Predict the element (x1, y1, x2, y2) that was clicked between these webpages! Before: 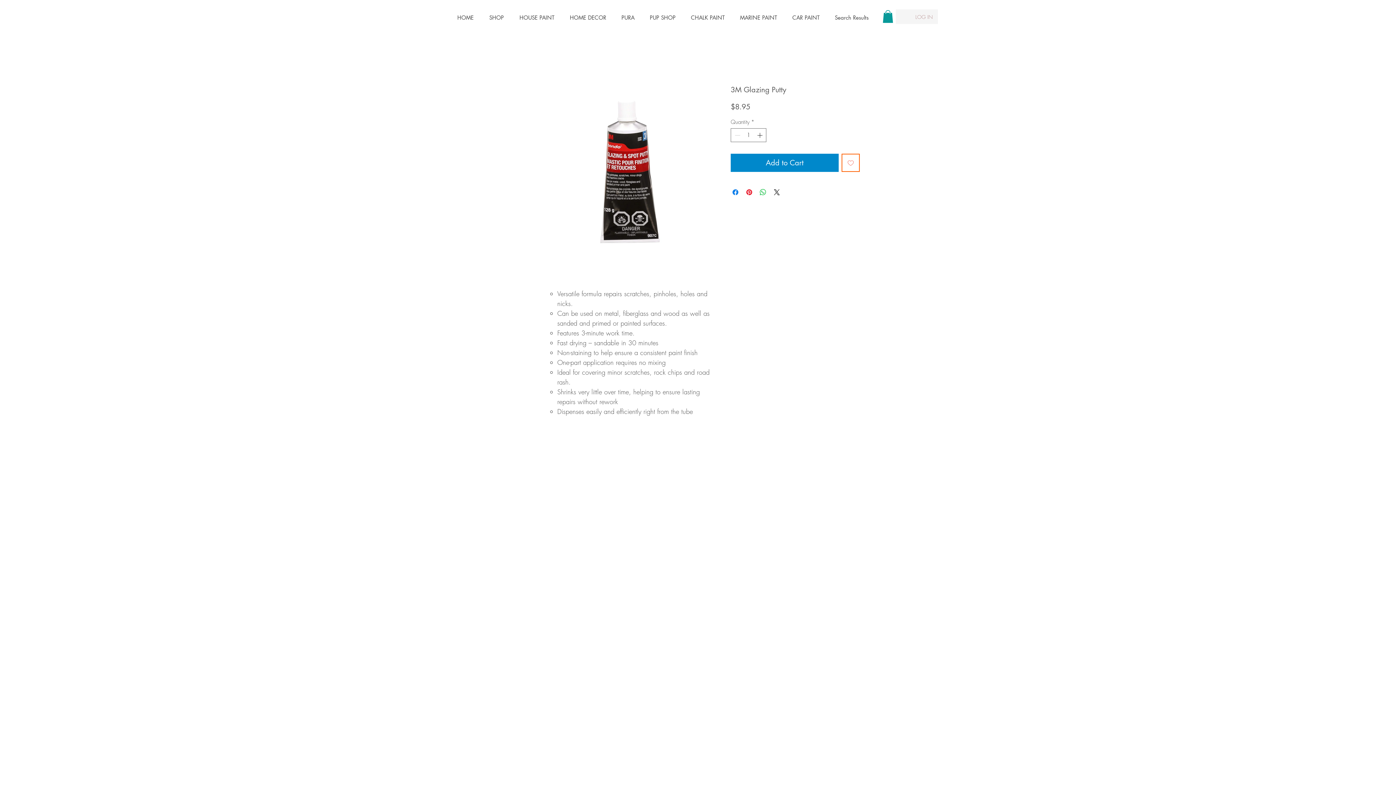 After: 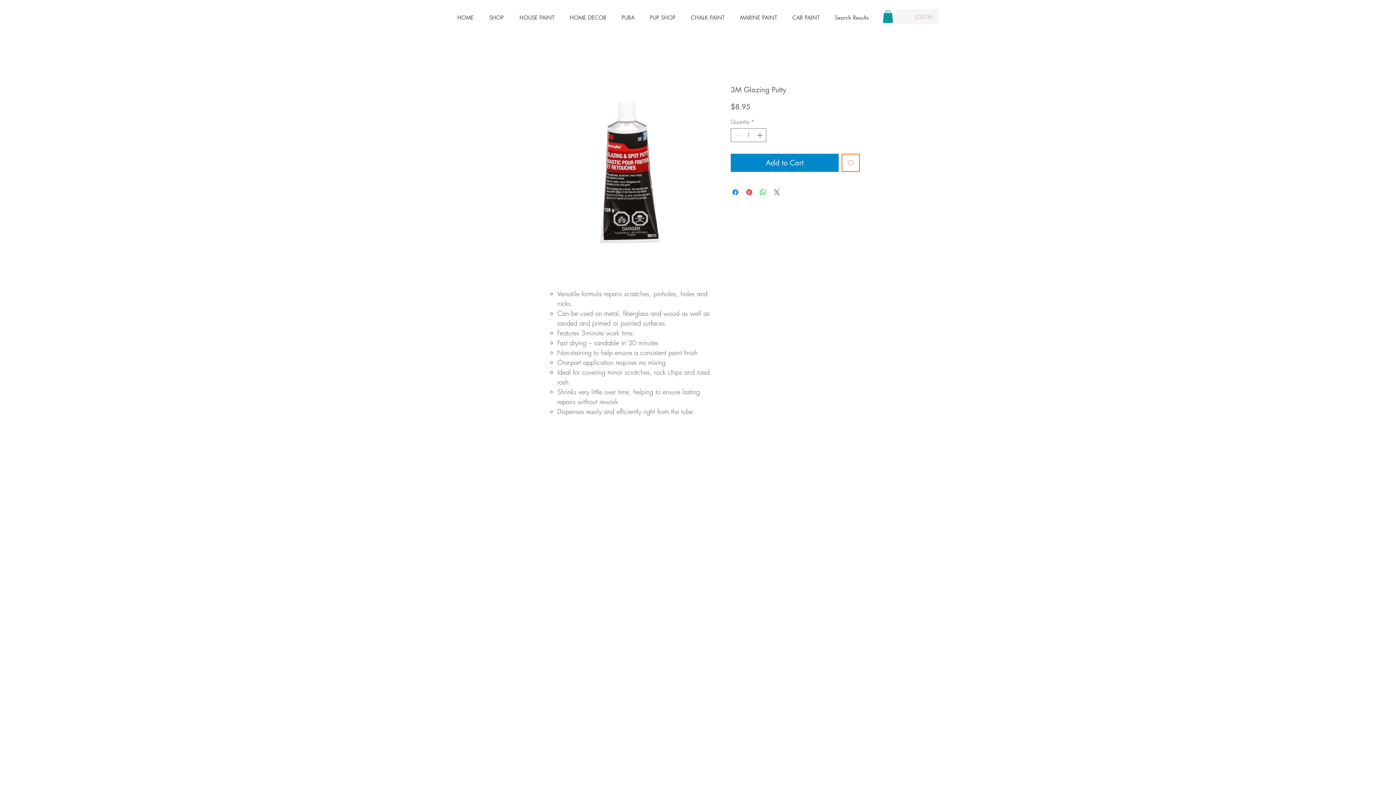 Action: bbox: (772, 188, 781, 196) label: Share on X